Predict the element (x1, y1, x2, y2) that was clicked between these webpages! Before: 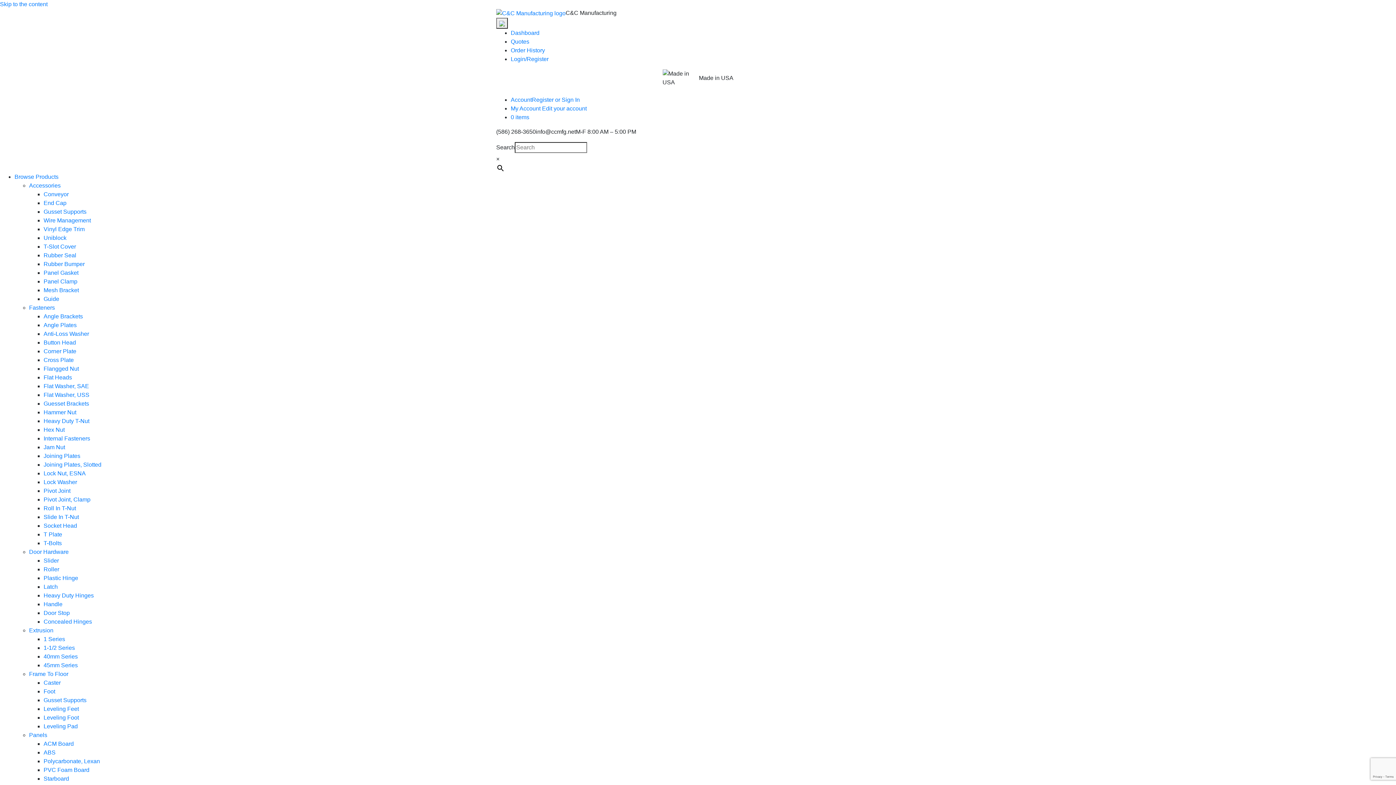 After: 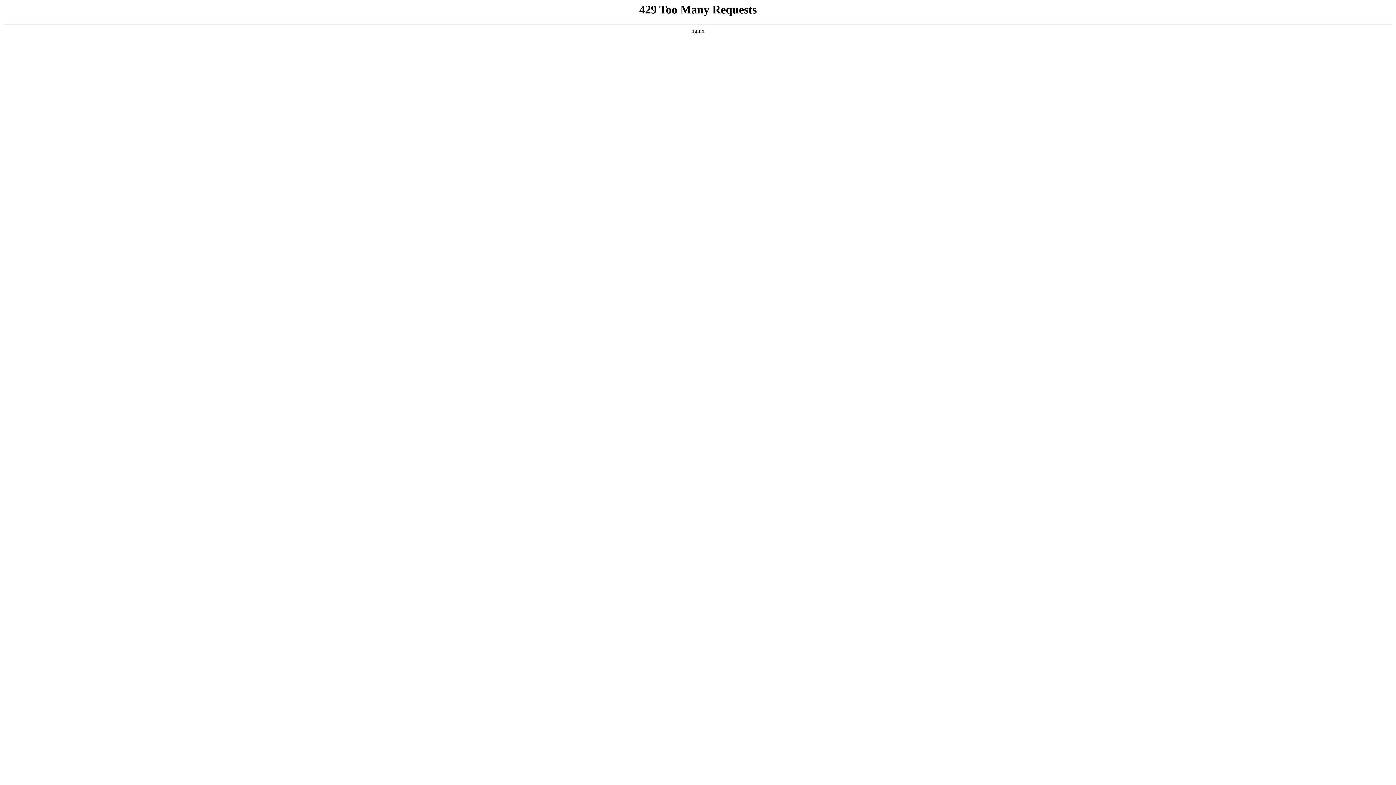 Action: label: PVC Foam Board bbox: (43, 767, 89, 773)